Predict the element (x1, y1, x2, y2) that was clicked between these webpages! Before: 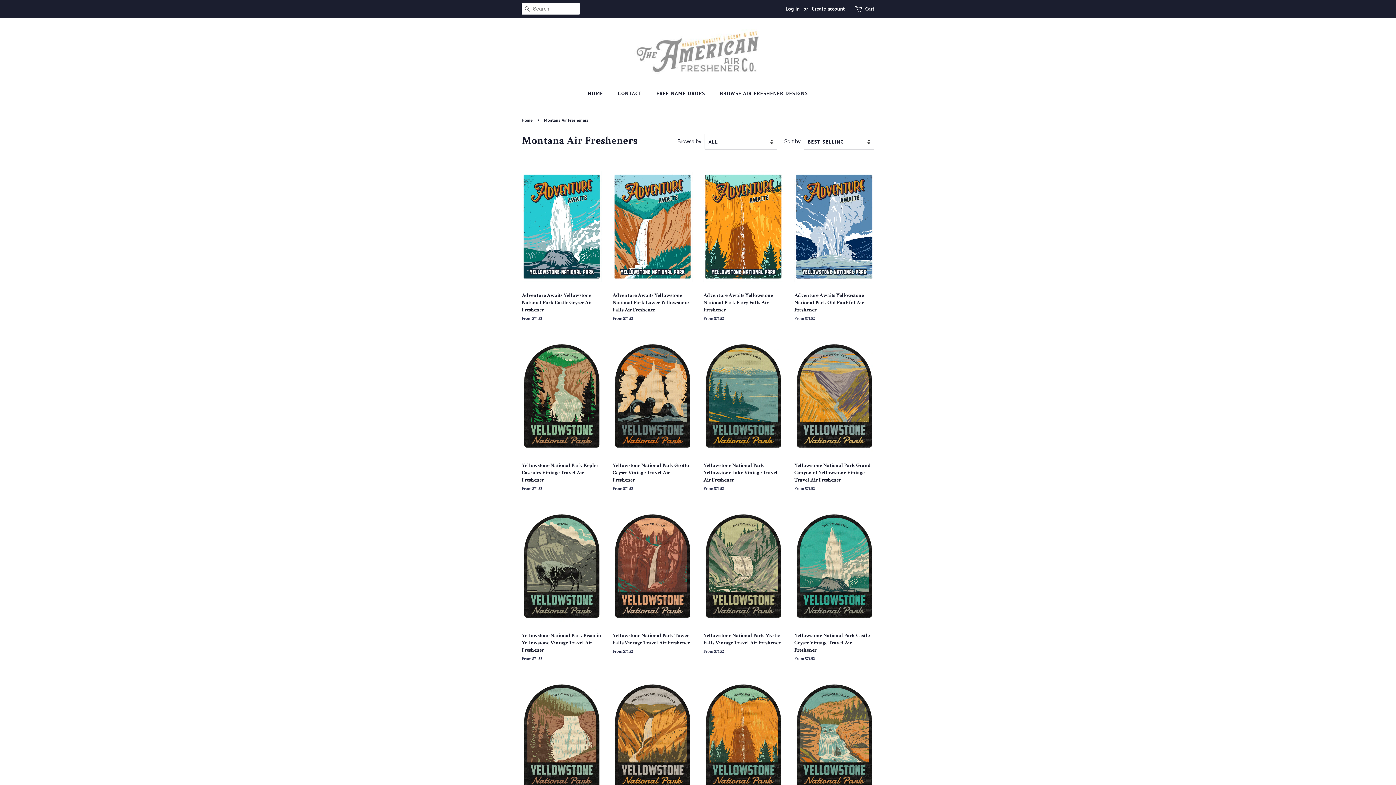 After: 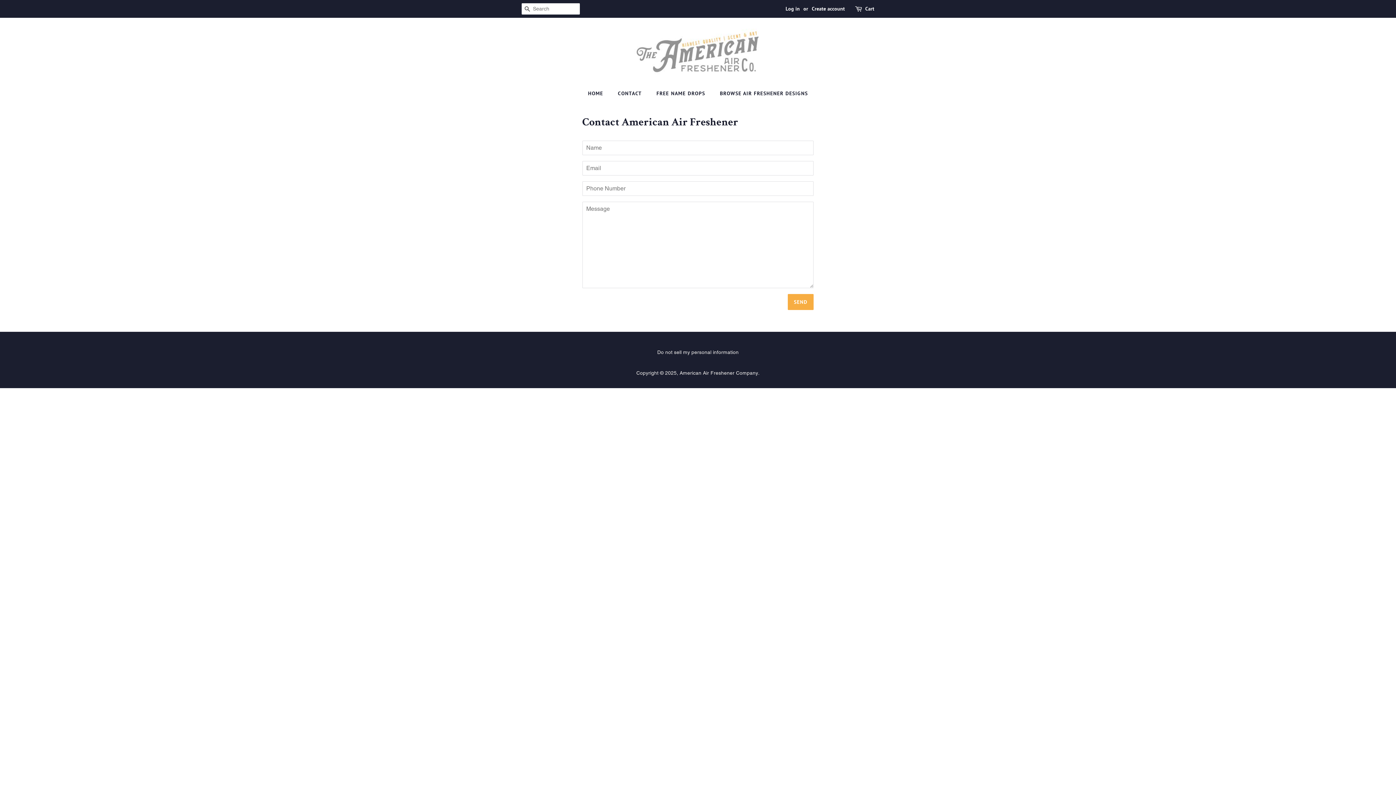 Action: bbox: (612, 86, 649, 100) label: CONTACT